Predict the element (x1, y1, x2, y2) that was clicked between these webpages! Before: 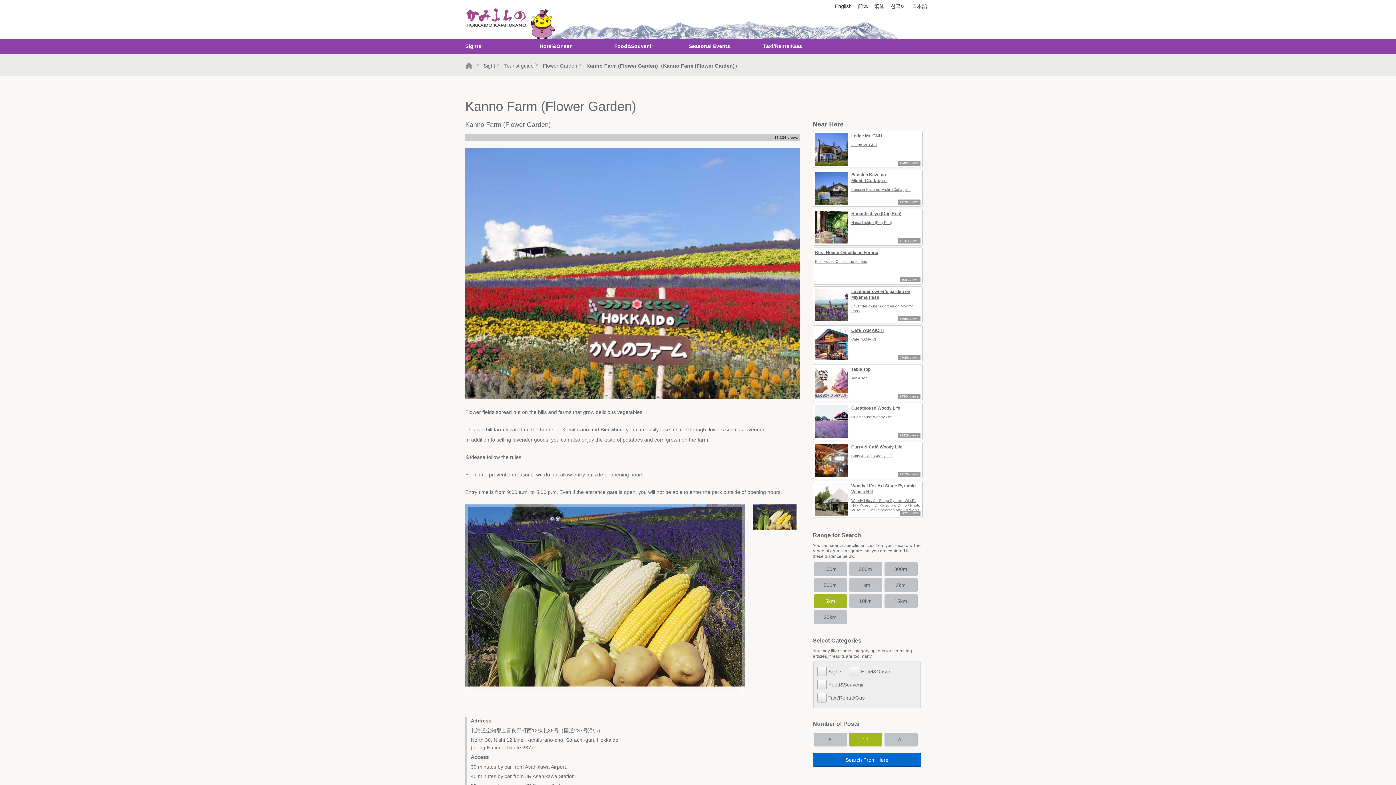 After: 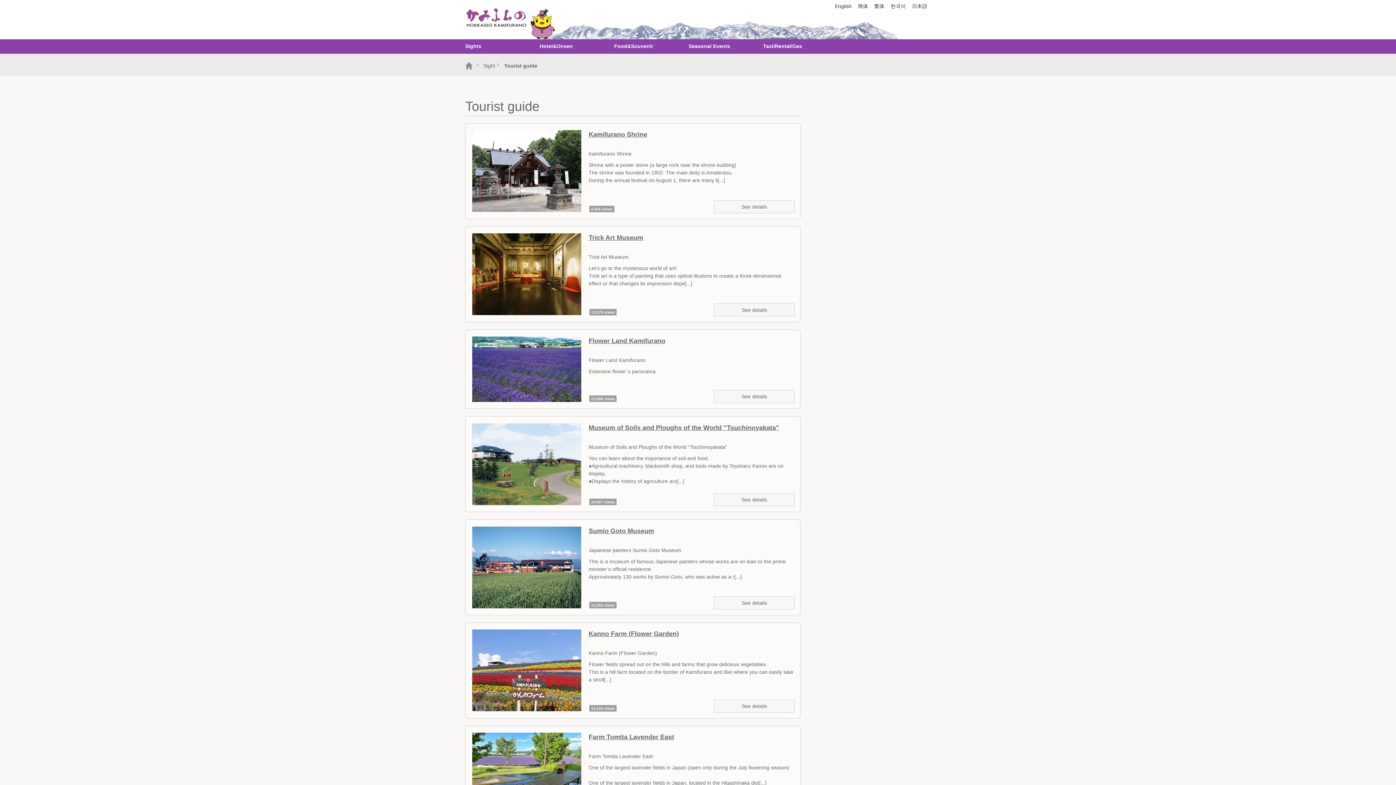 Action: bbox: (504, 61, 533, 68) label: Tourist guide